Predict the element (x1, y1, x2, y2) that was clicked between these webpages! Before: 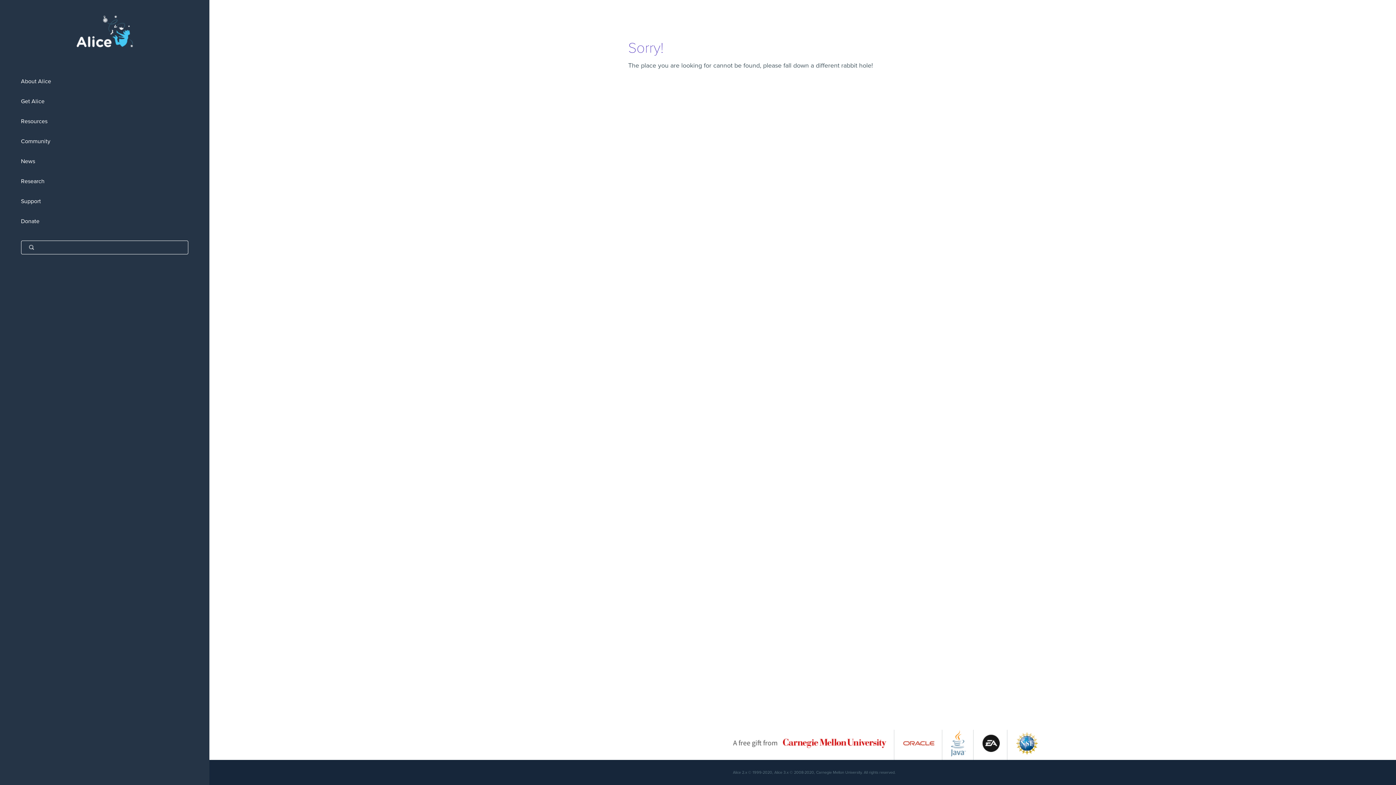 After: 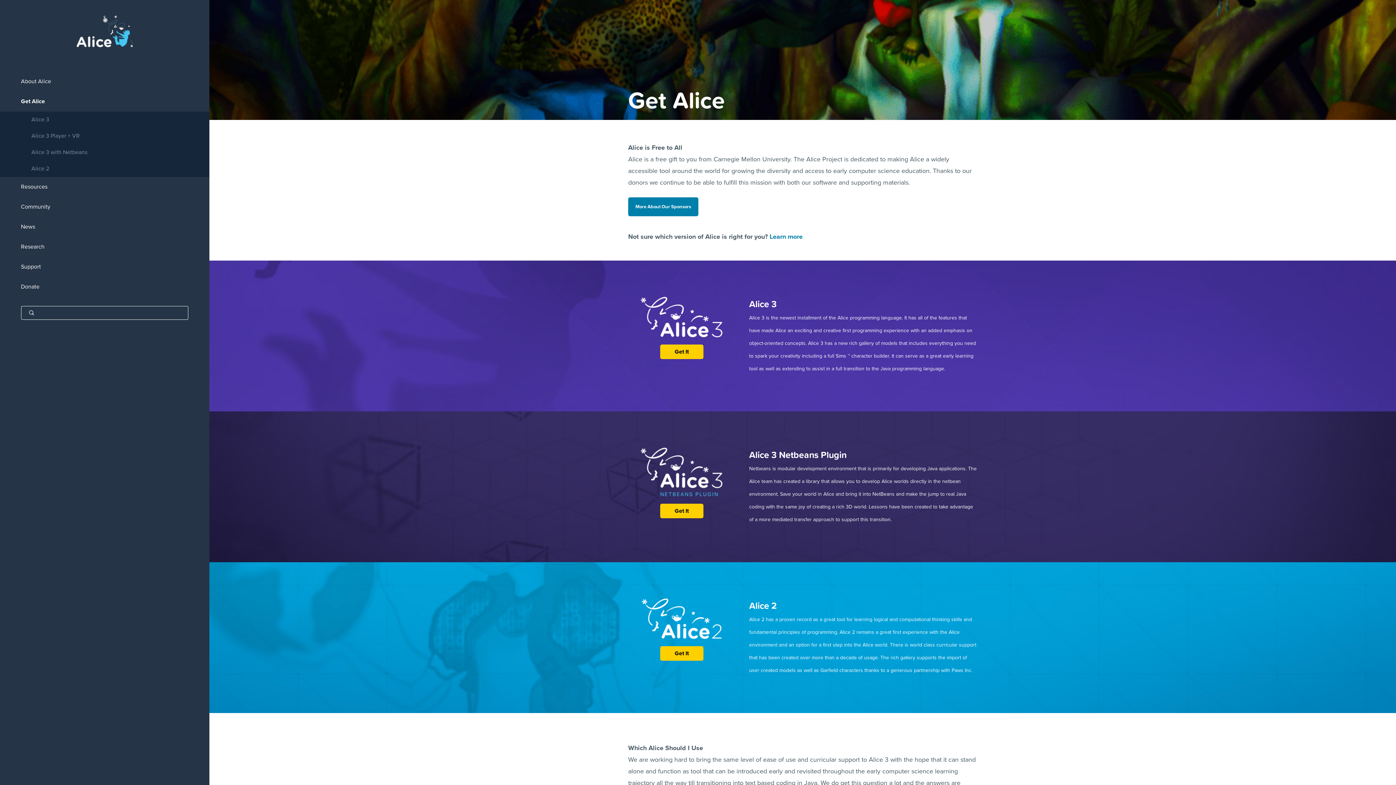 Action: bbox: (0, 91, 209, 111) label: Get Alice